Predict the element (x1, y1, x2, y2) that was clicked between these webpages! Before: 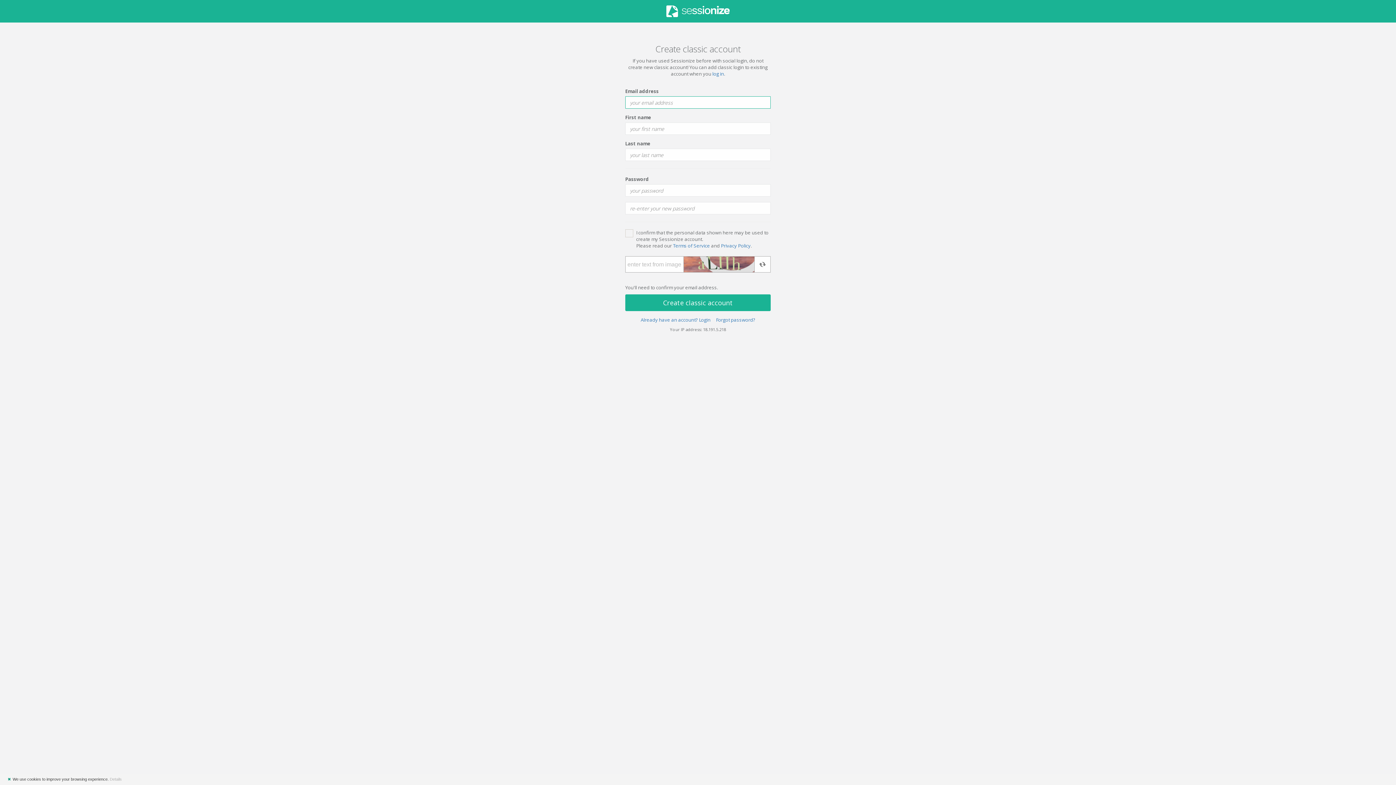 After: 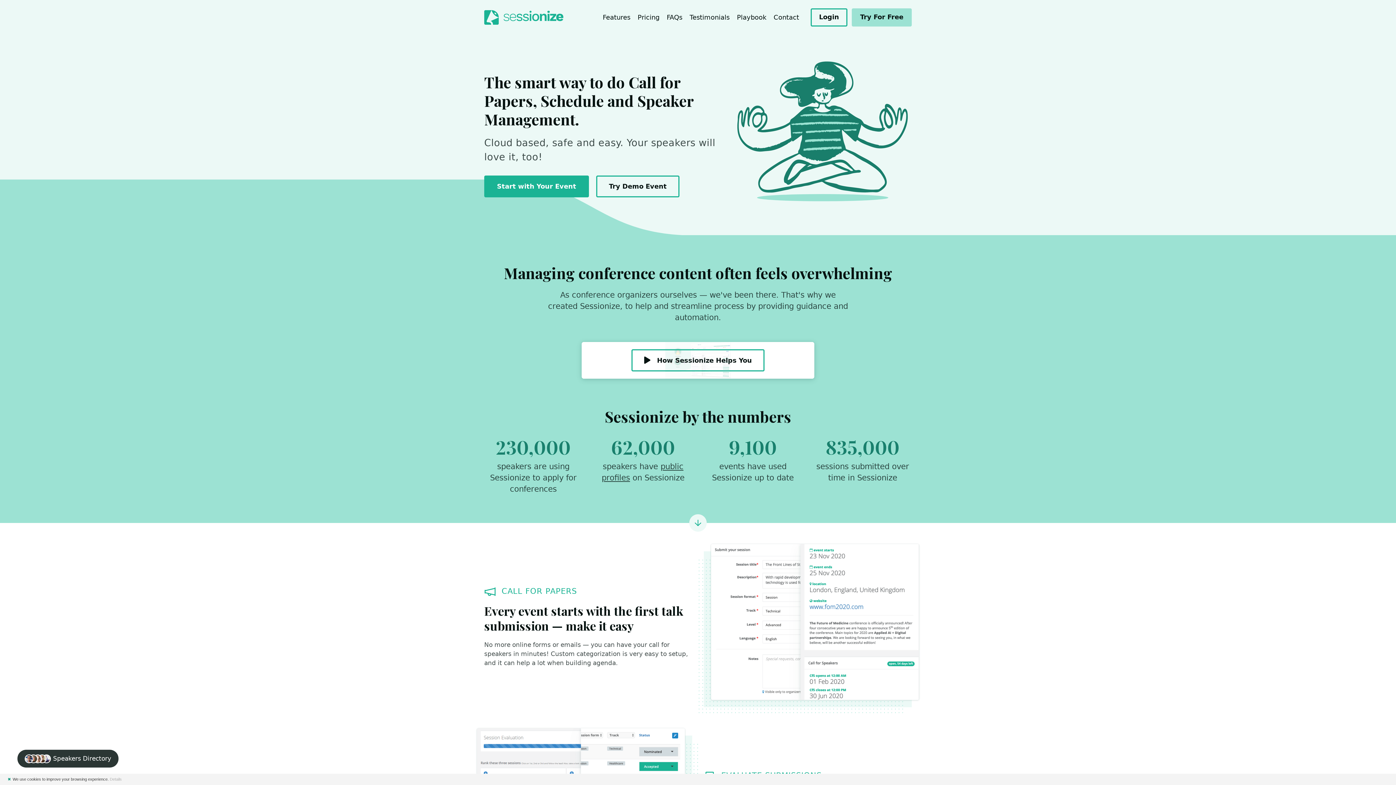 Action: bbox: (666, 7, 729, 13)